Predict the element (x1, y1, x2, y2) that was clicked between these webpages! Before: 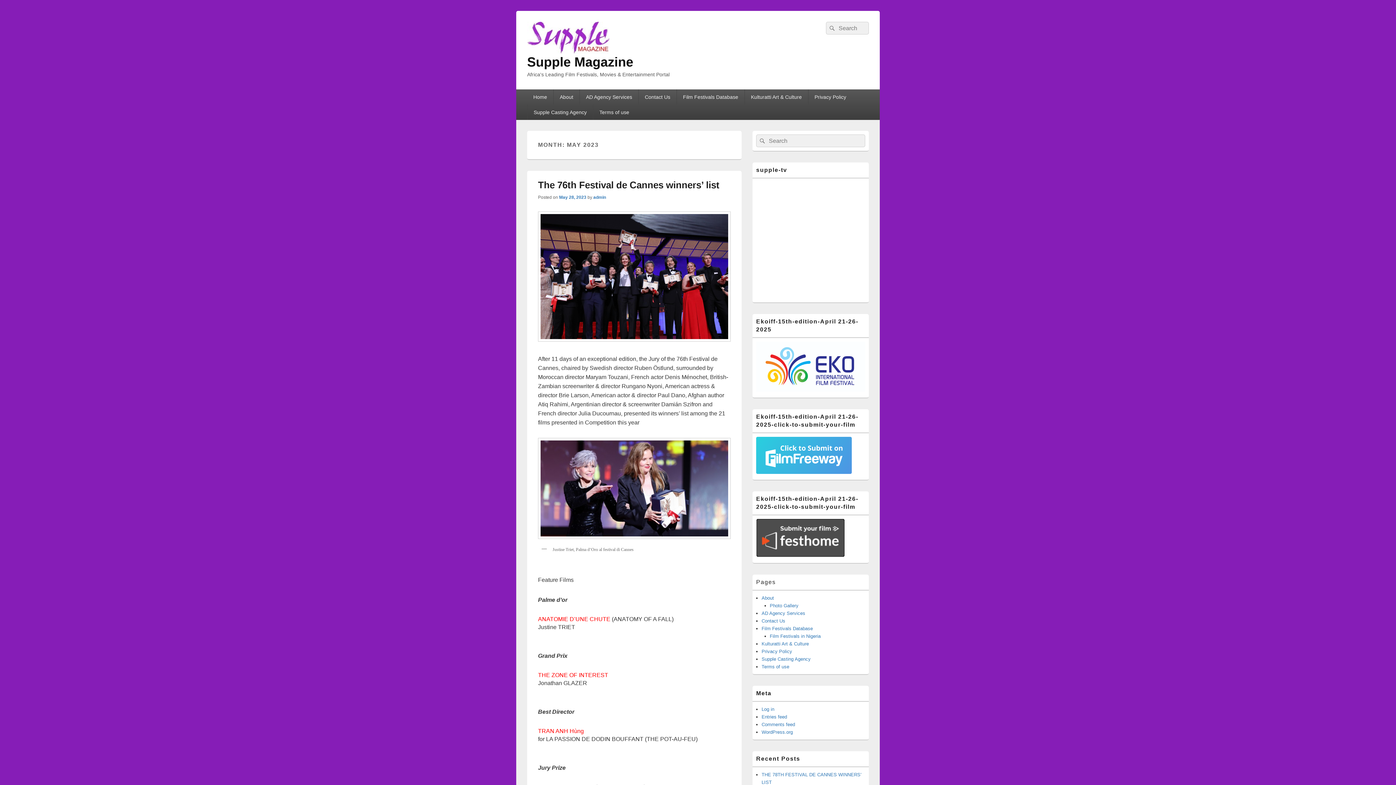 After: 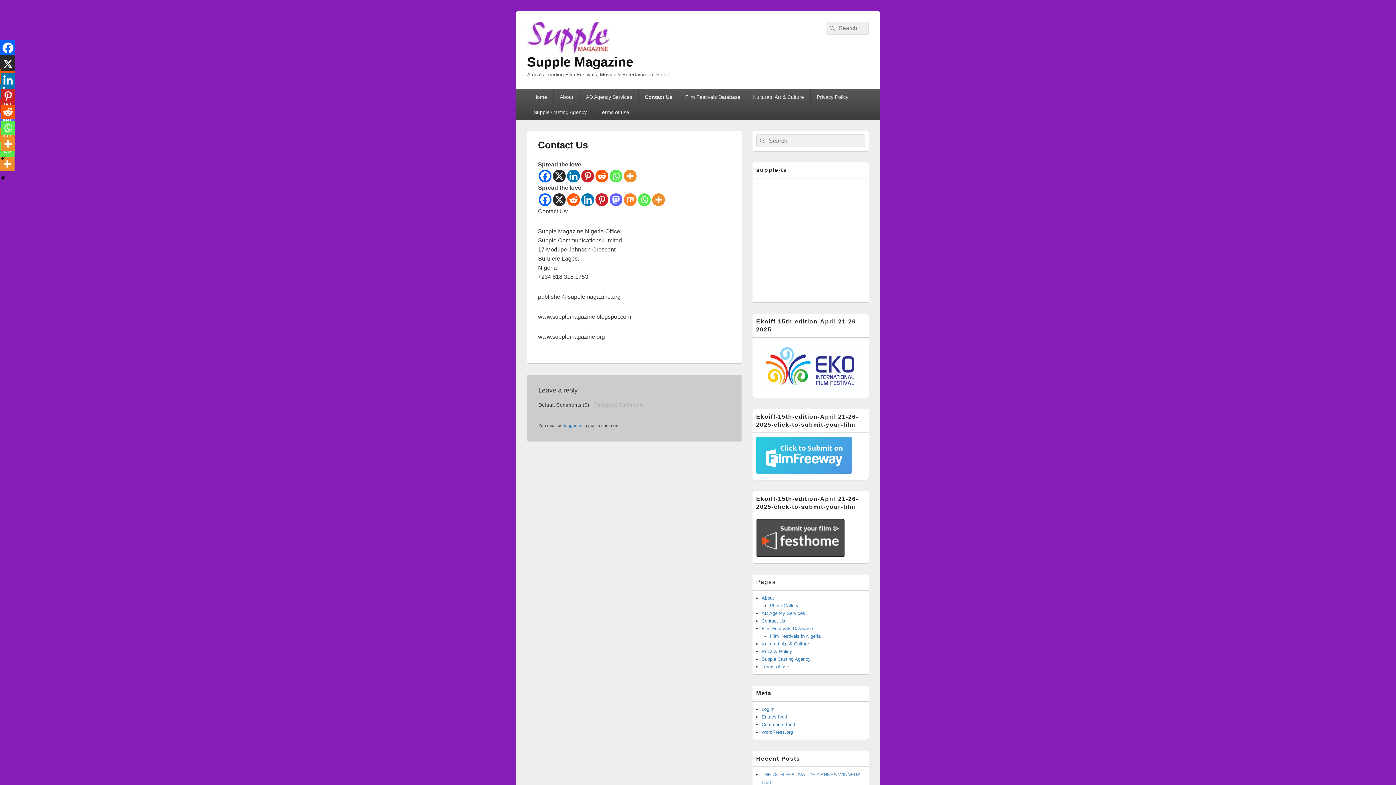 Action: bbox: (638, 89, 676, 104) label: Contact Us